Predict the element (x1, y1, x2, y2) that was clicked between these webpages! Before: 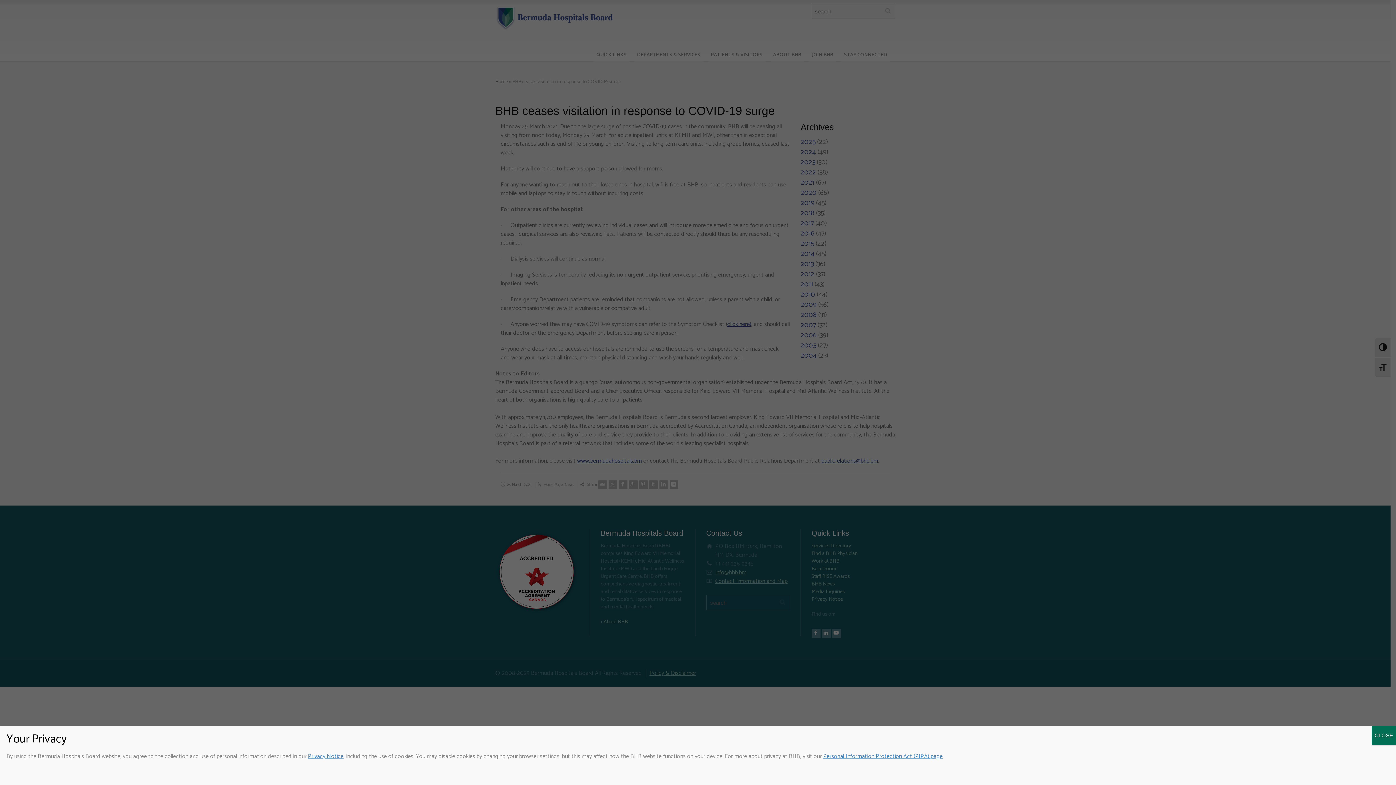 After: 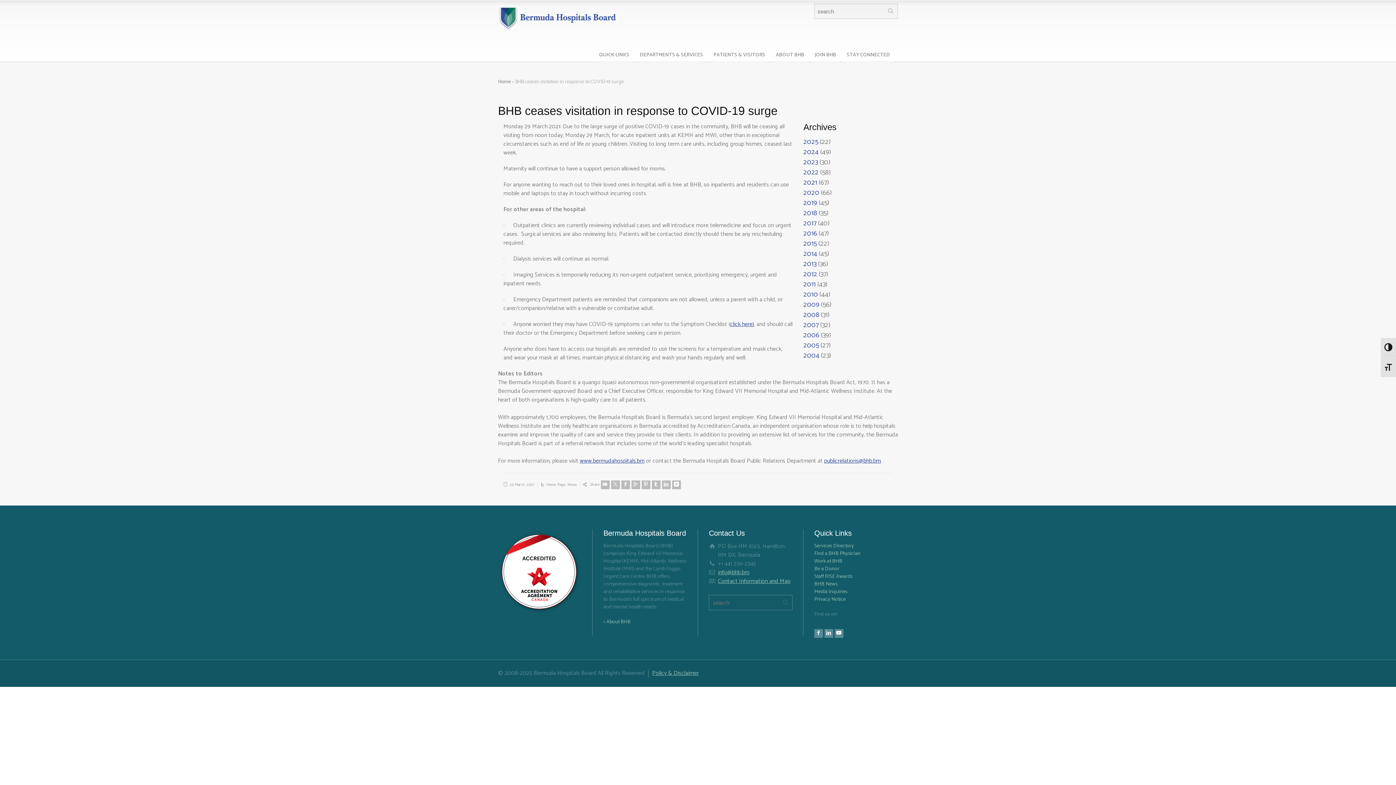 Action: bbox: (1372, 726, 1396, 745) label: Close